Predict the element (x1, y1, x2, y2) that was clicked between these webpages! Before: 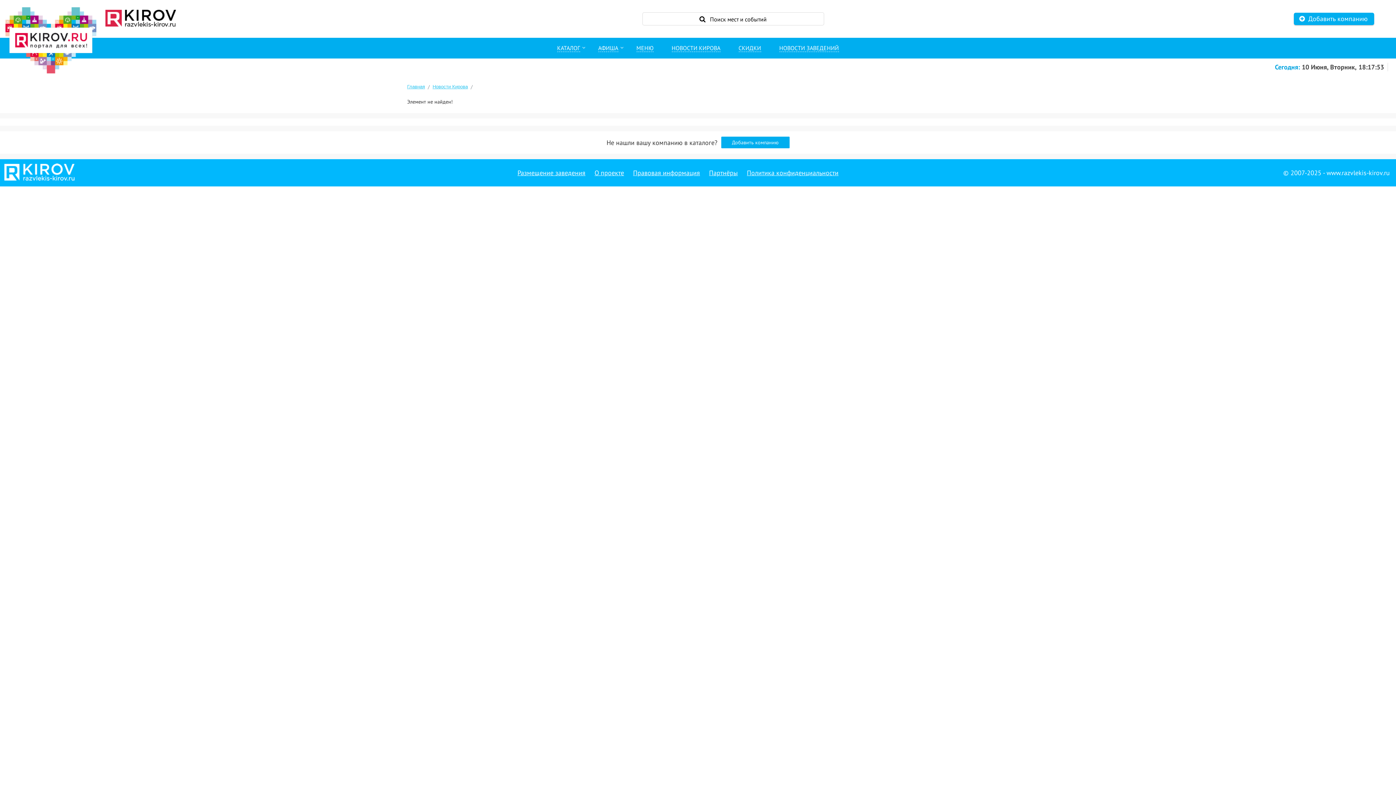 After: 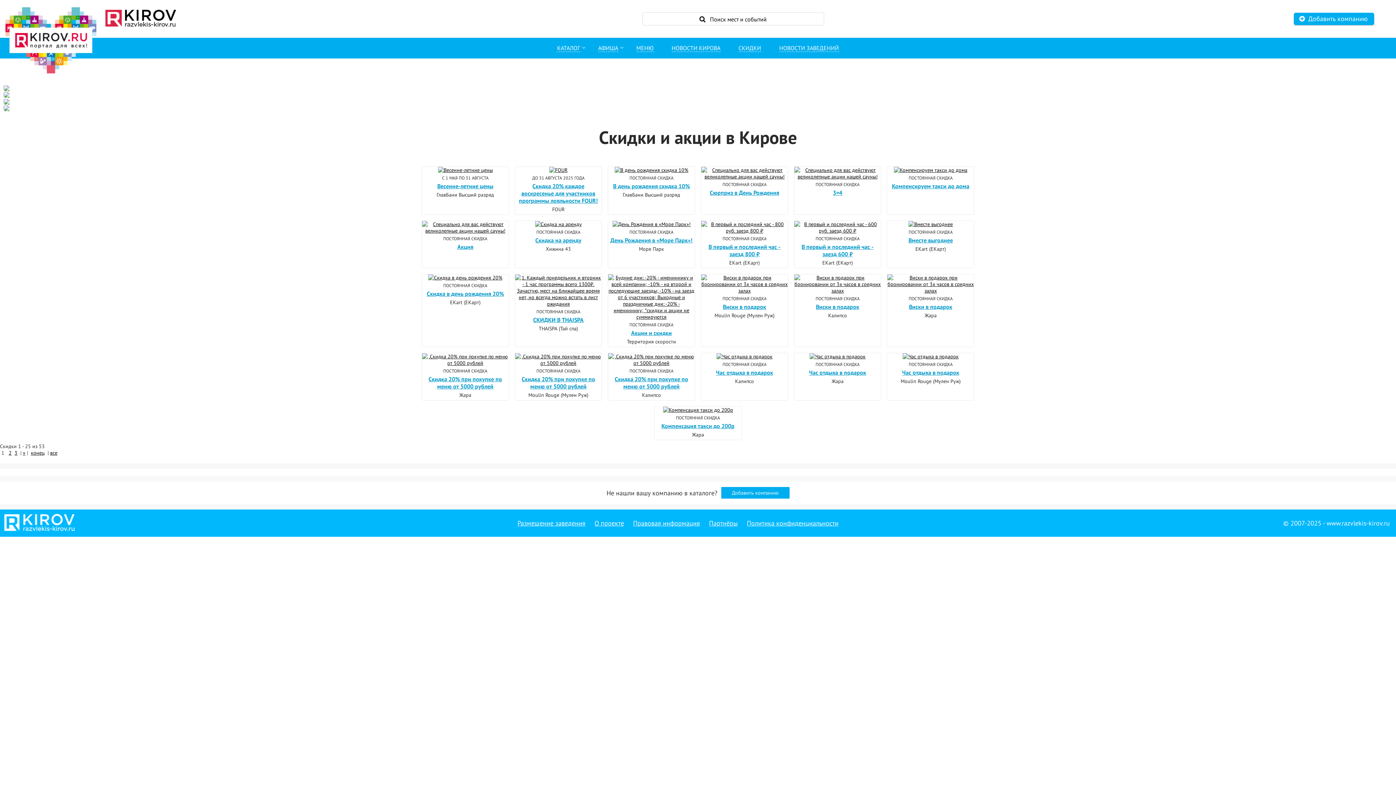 Action: label: СКИДКИ bbox: (729, 37, 770, 58)